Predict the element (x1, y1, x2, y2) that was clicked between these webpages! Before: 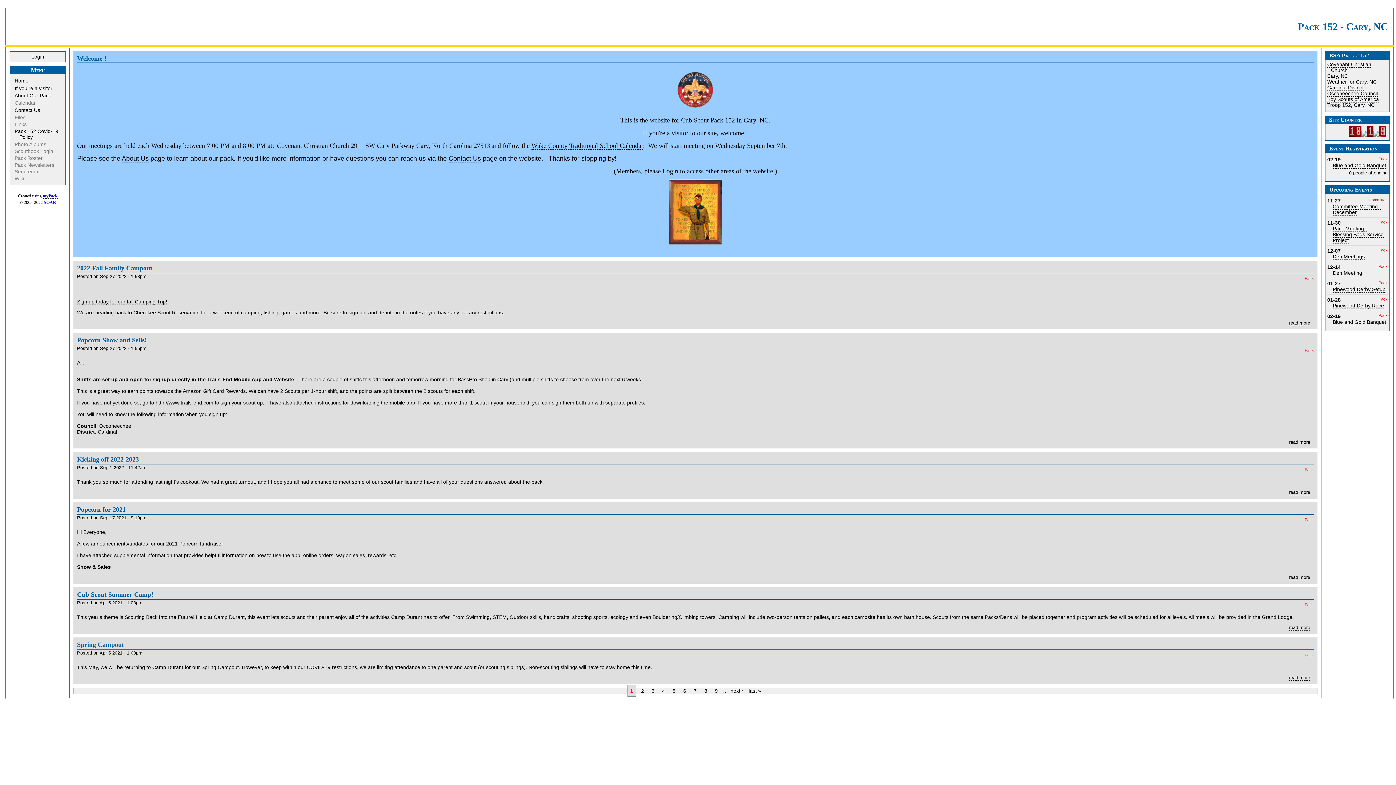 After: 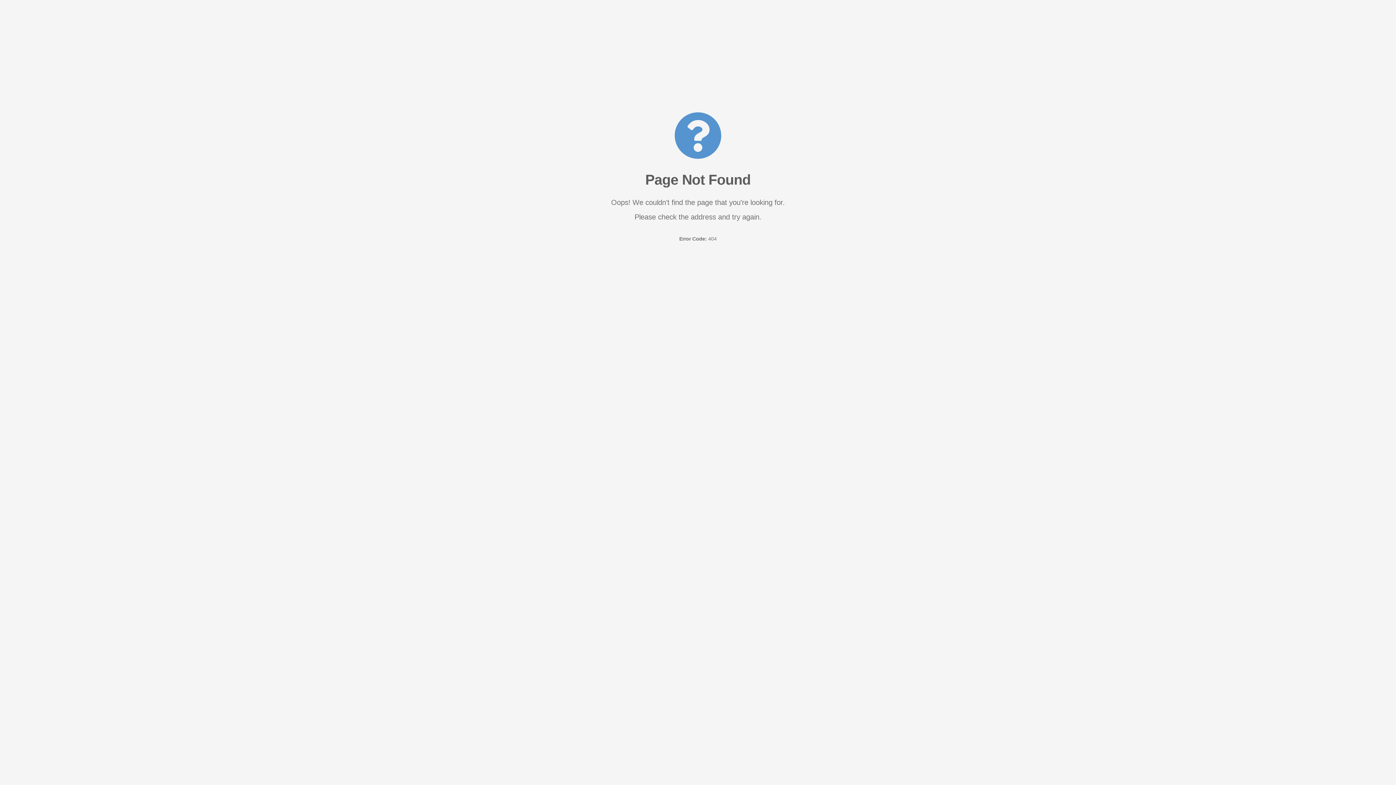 Action: label: Pinewood Derby Setup bbox: (1333, 286, 1385, 292)